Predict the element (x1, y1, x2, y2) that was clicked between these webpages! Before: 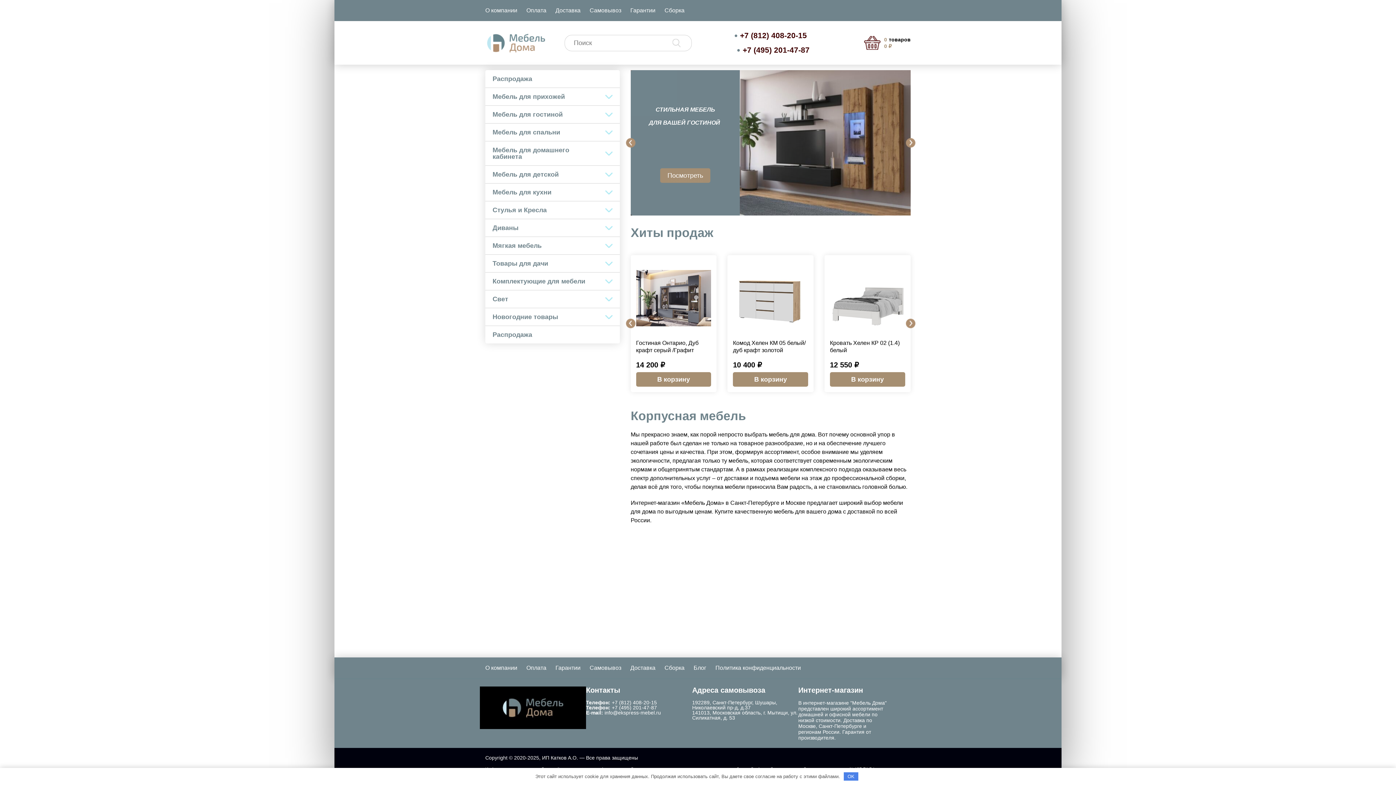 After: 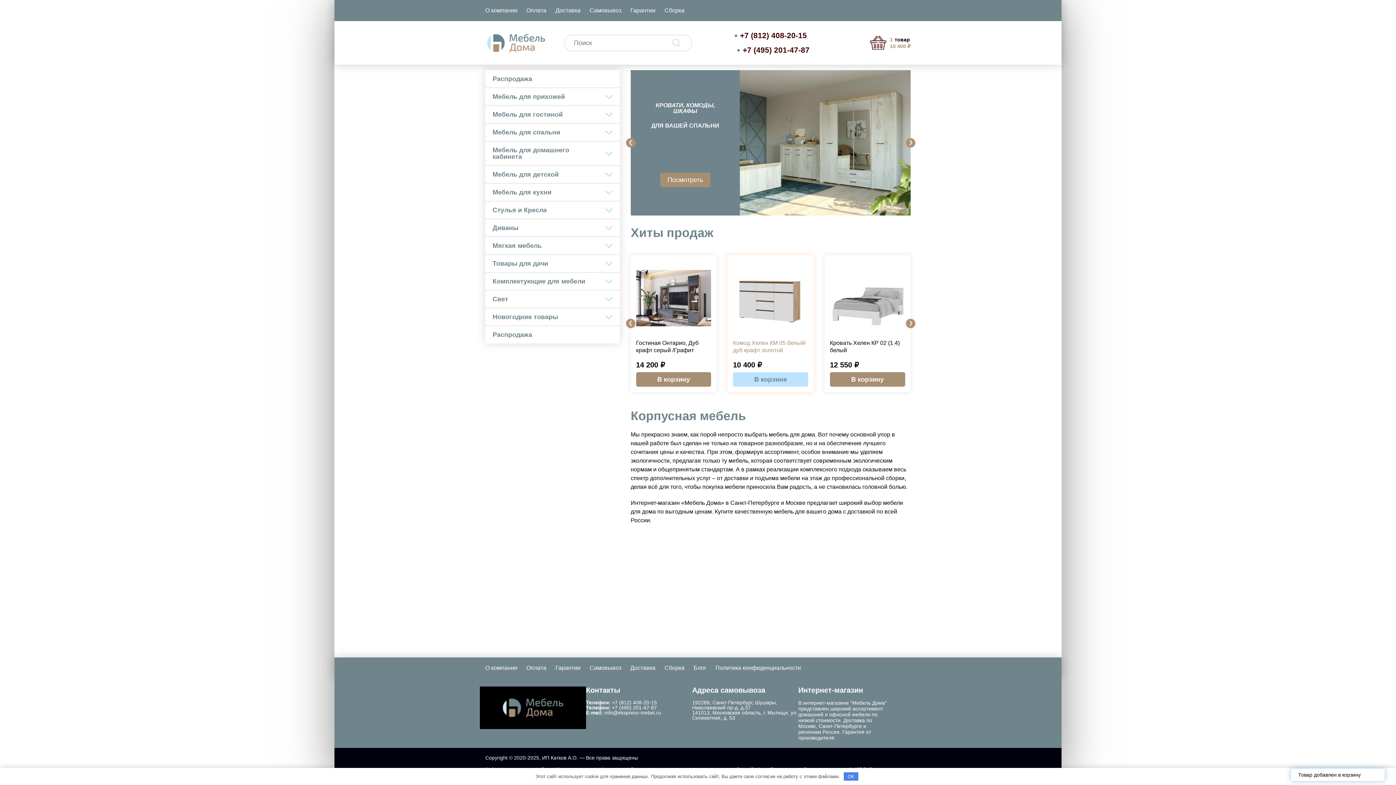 Action: bbox: (733, 372, 808, 386) label: Добавить в корзину “Комод Хелен КМ 05 белый/дуб крафт золотой”